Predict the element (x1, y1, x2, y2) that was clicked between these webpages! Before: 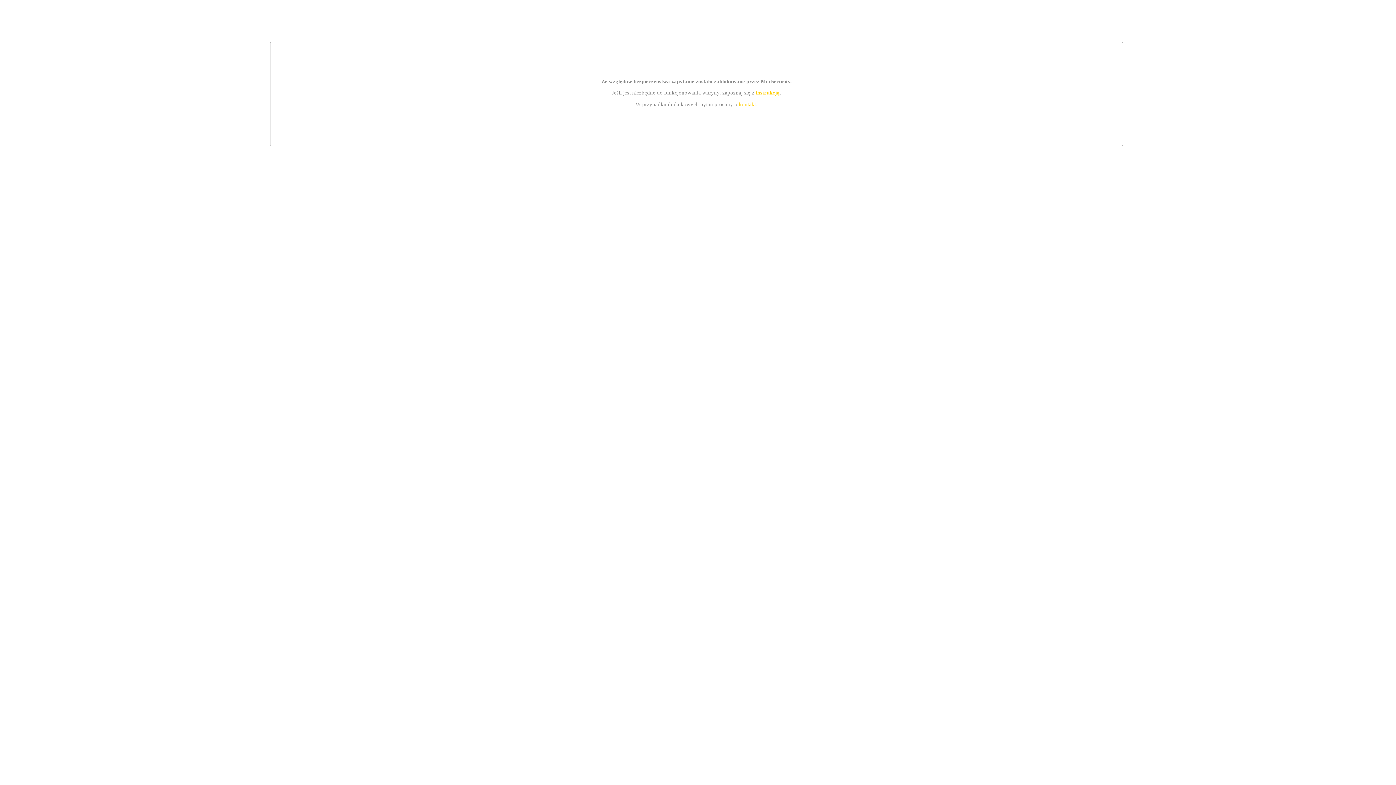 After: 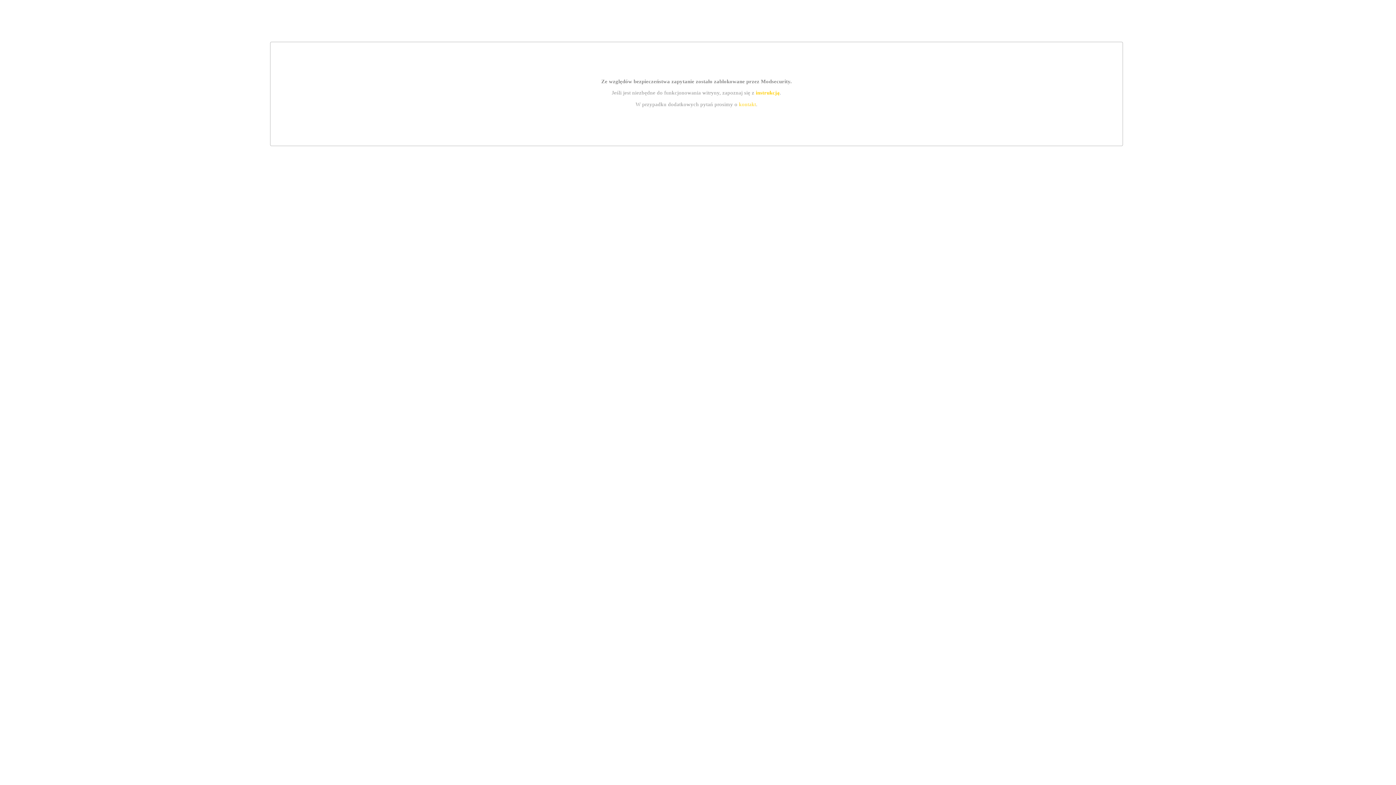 Action: bbox: (739, 101, 756, 107) label: kontakt